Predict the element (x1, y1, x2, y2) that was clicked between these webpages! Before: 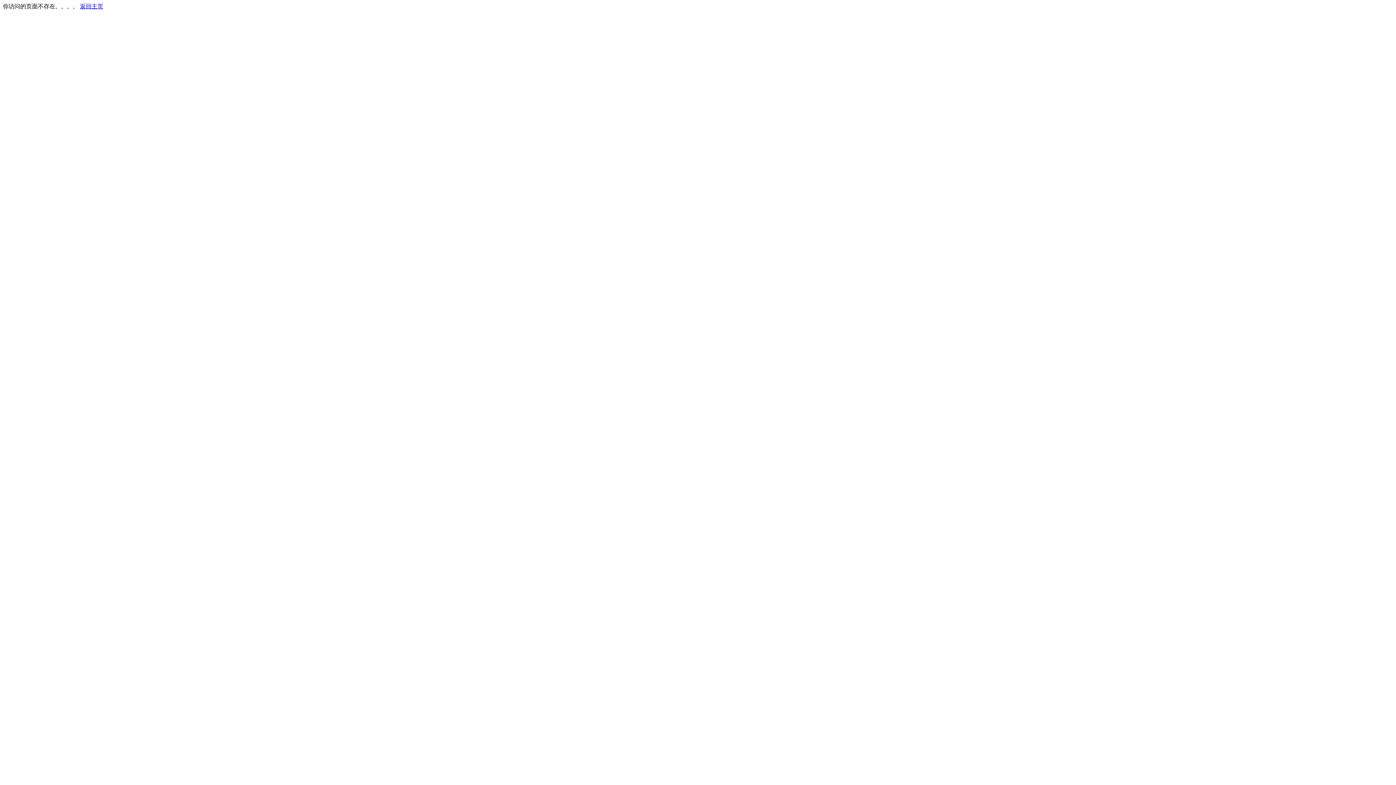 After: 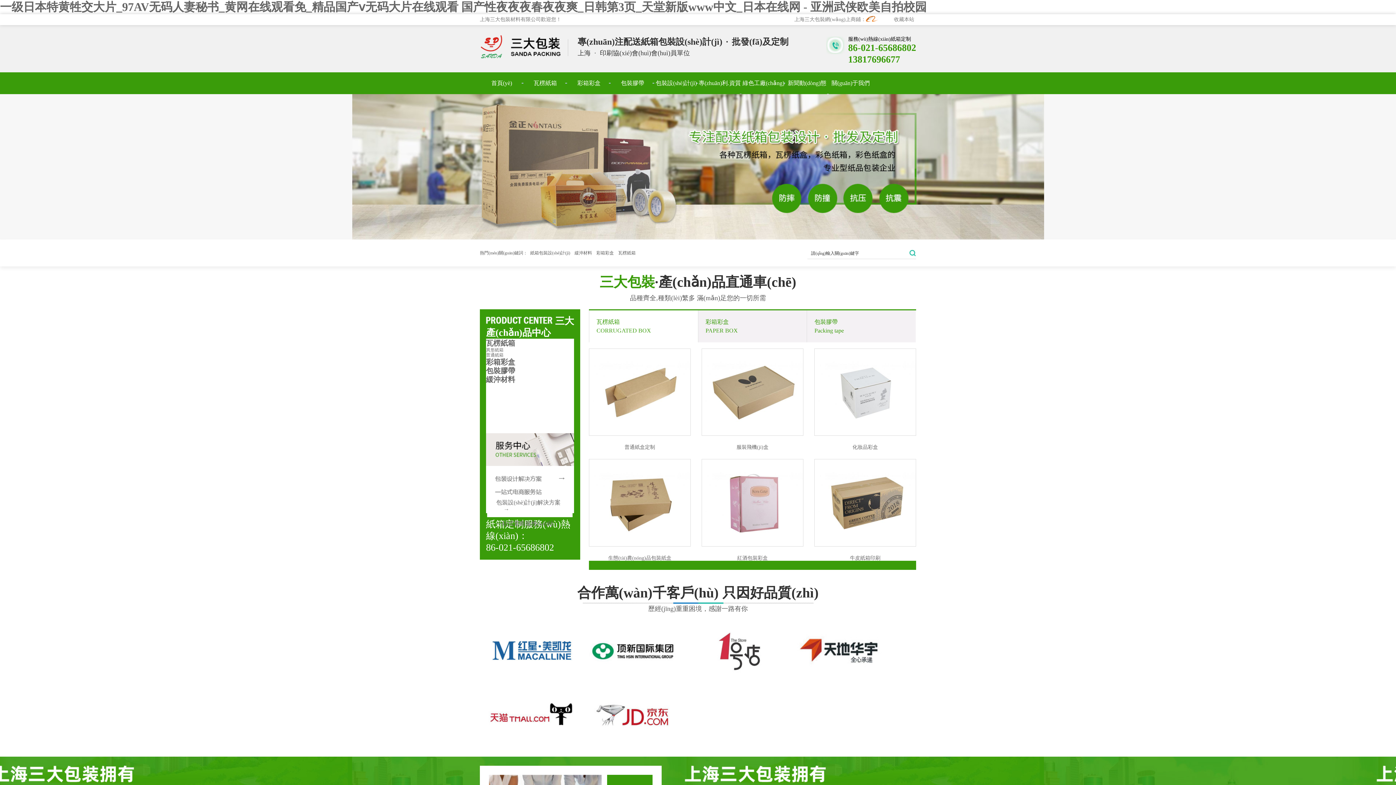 Action: bbox: (80, 3, 103, 9) label: 返回主页